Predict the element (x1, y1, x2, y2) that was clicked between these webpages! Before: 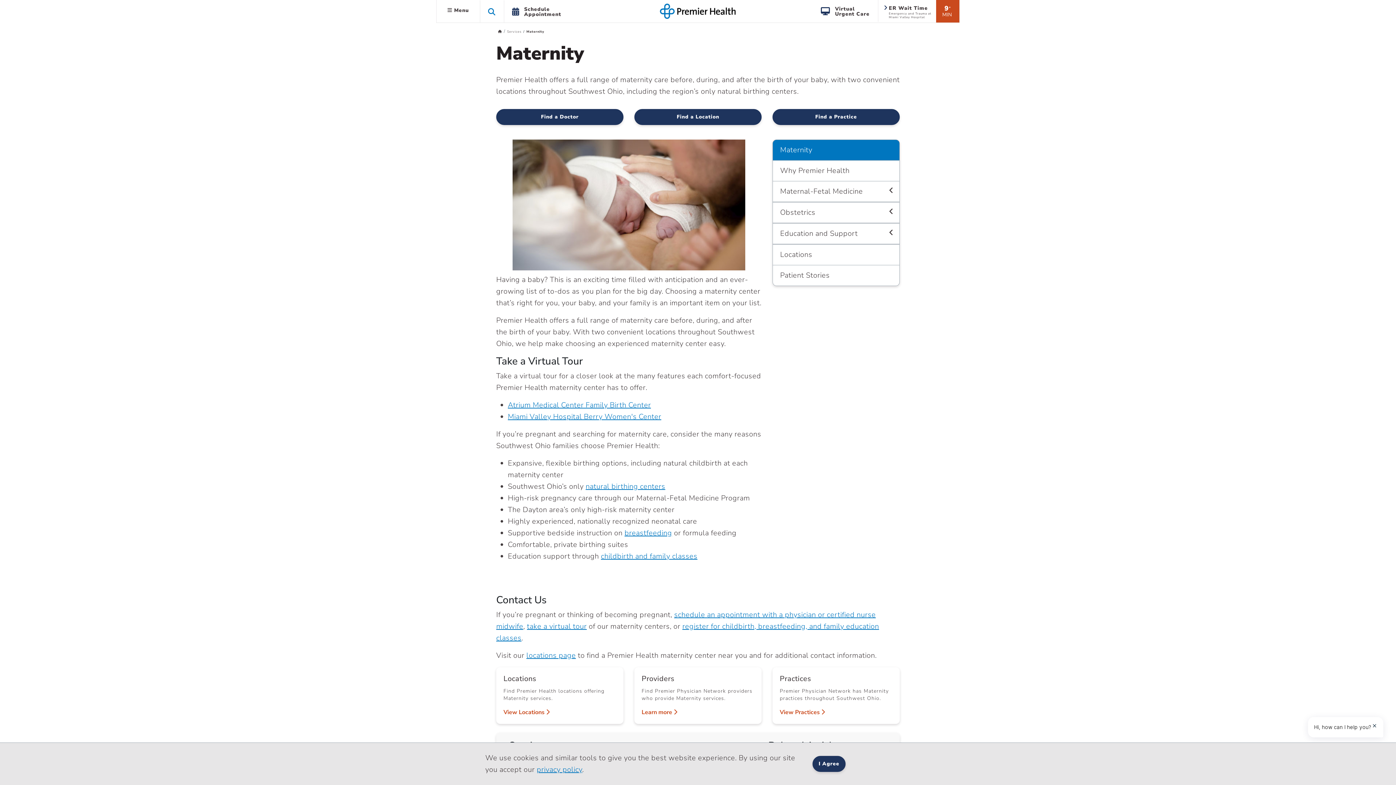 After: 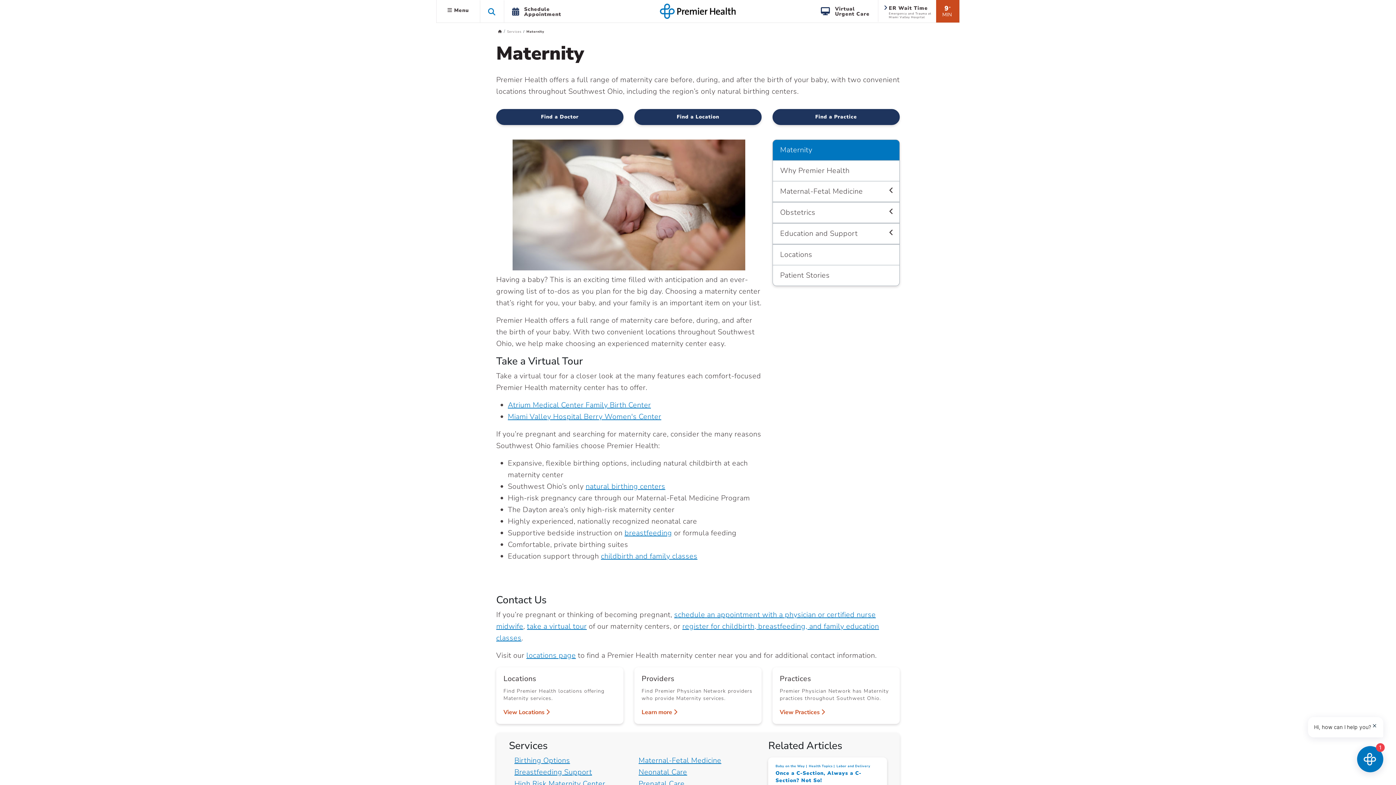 Action: label: I Agree bbox: (812, 756, 845, 772)